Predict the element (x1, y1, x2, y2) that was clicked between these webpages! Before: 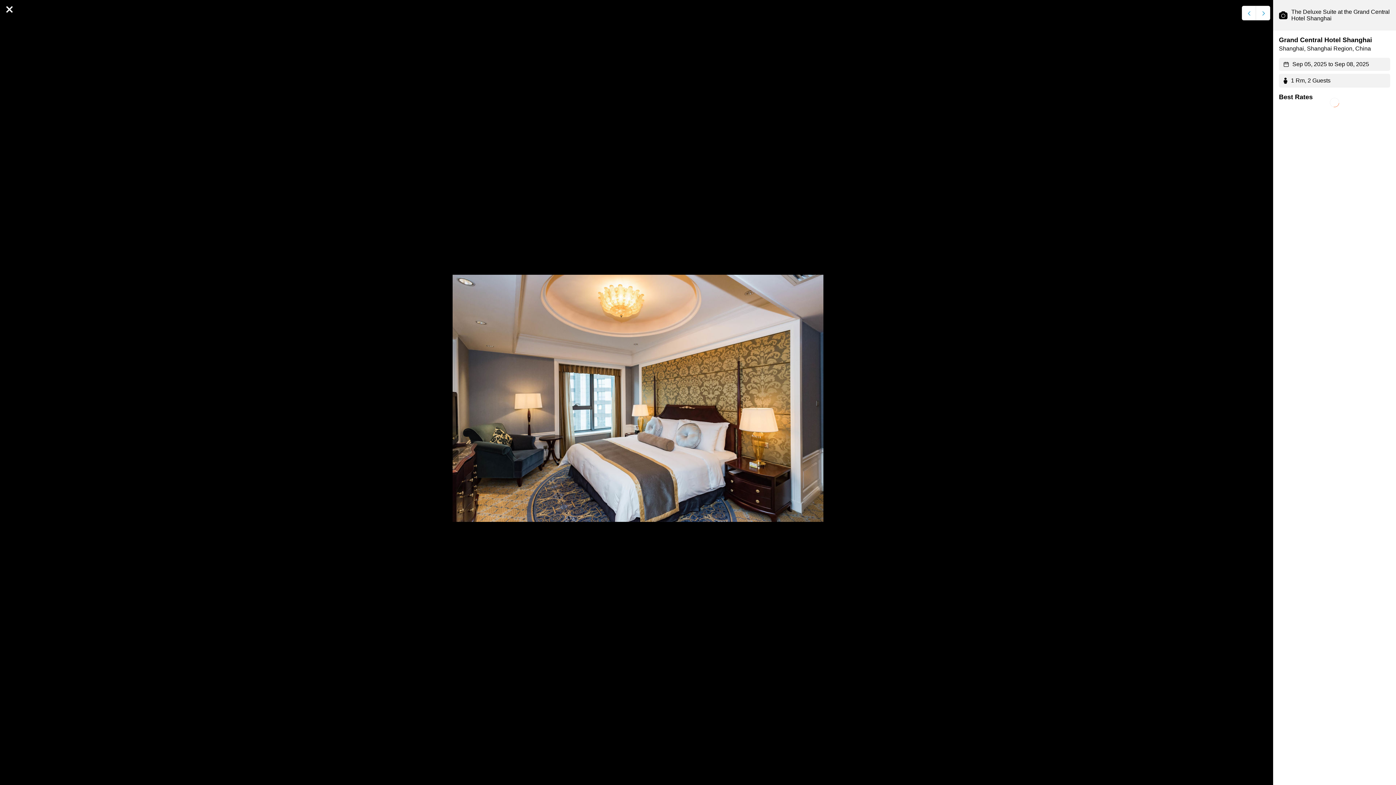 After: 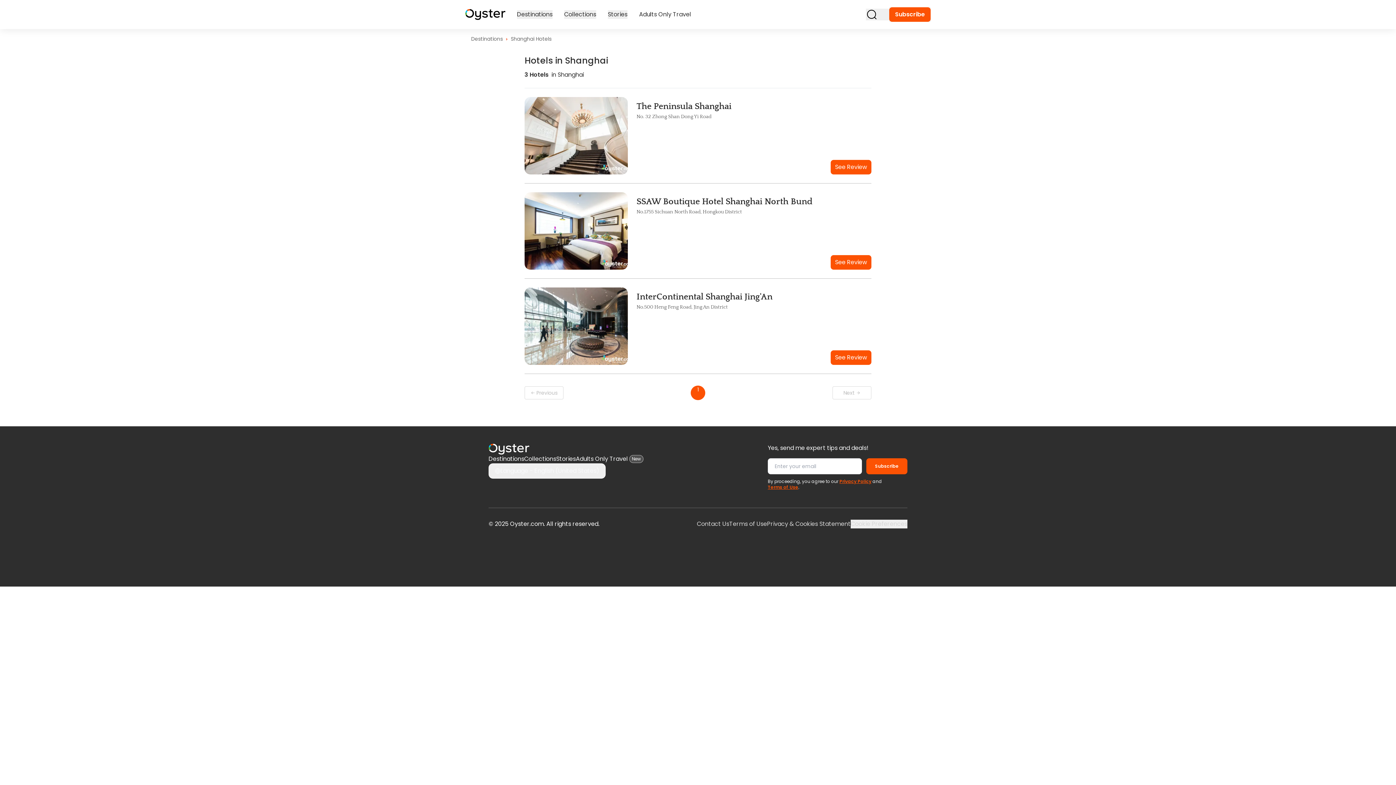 Action: label: Shanghai, Shanghai Region, China bbox: (1279, 45, 1371, 51)